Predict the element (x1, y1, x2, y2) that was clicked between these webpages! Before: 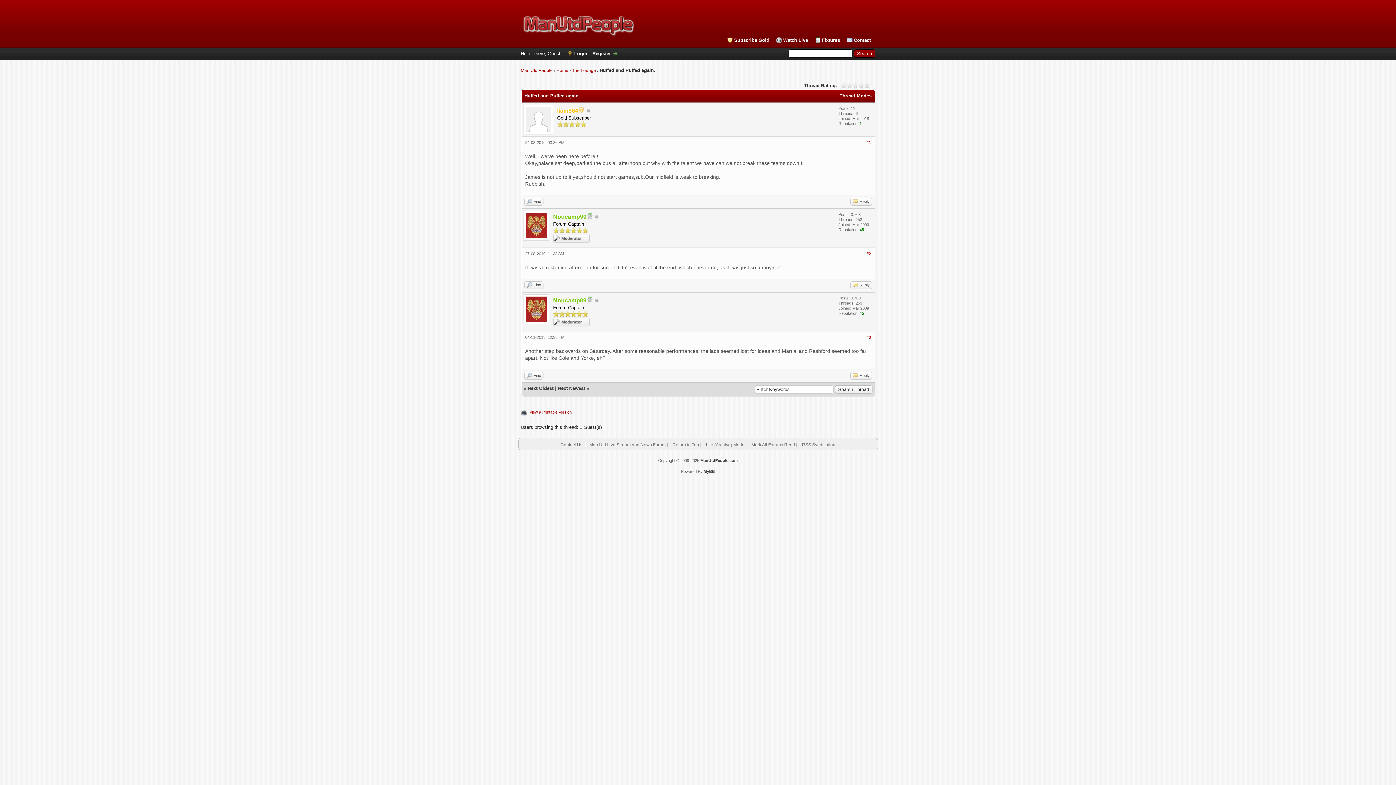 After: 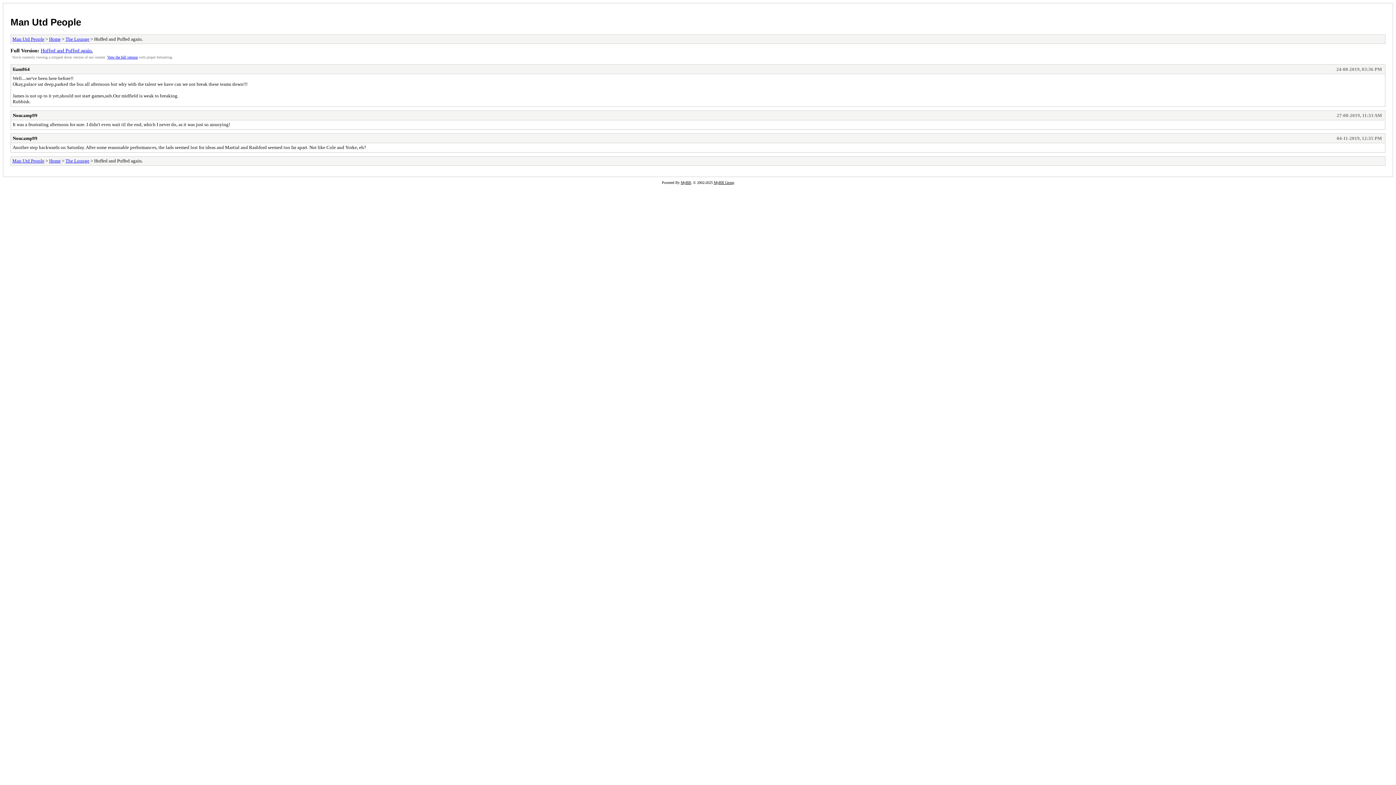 Action: label: Lite (Archive) Mode bbox: (706, 442, 744, 447)